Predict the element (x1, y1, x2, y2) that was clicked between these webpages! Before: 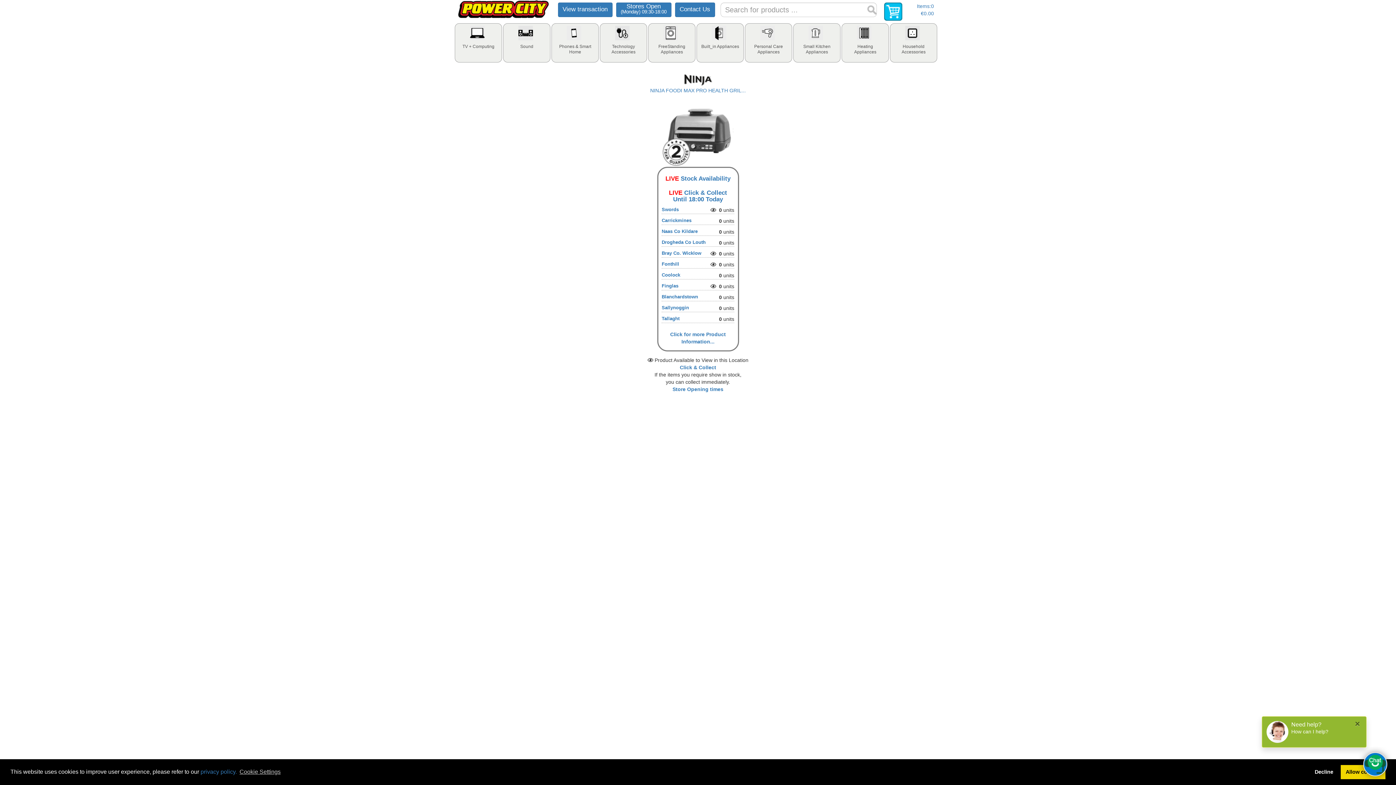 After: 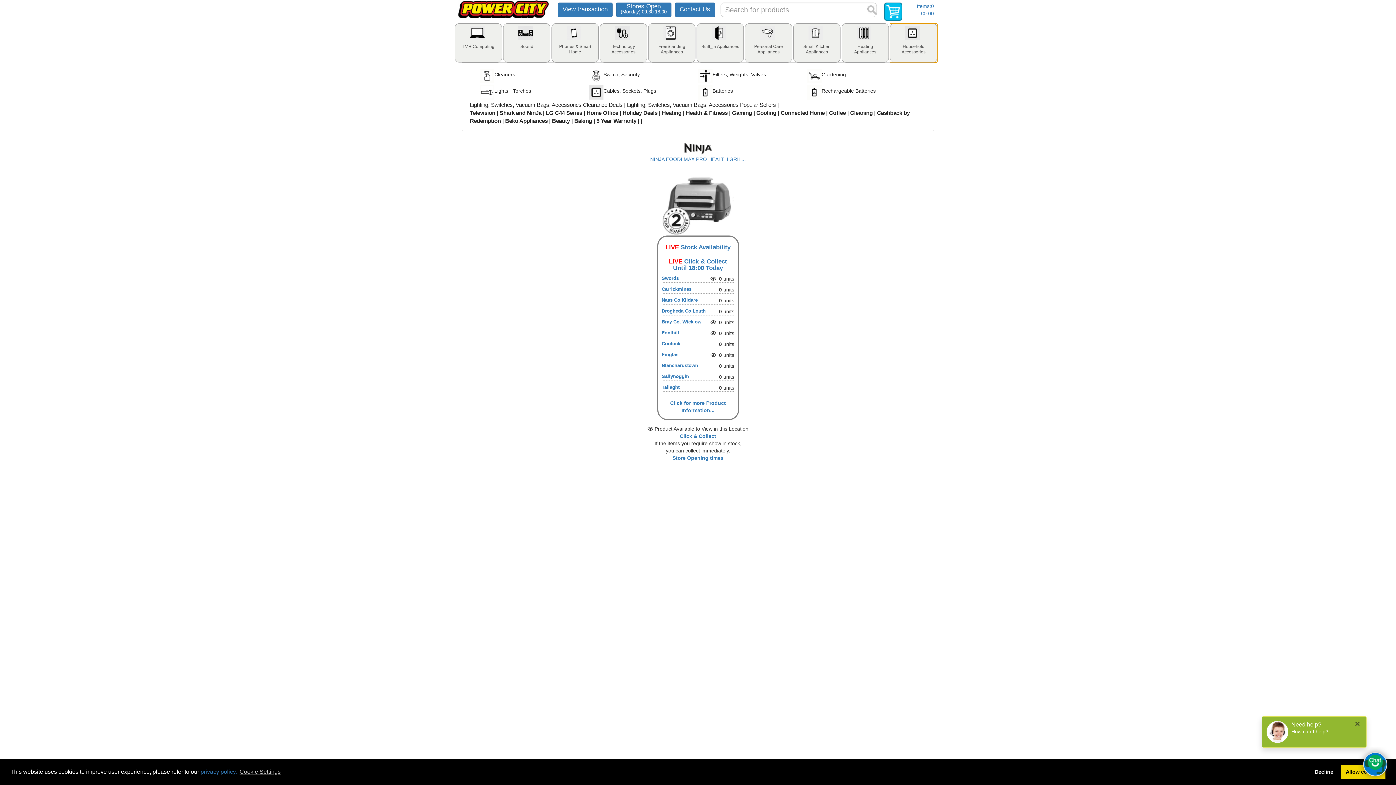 Action: label: Household Accessories bbox: (890, 23, 937, 62)